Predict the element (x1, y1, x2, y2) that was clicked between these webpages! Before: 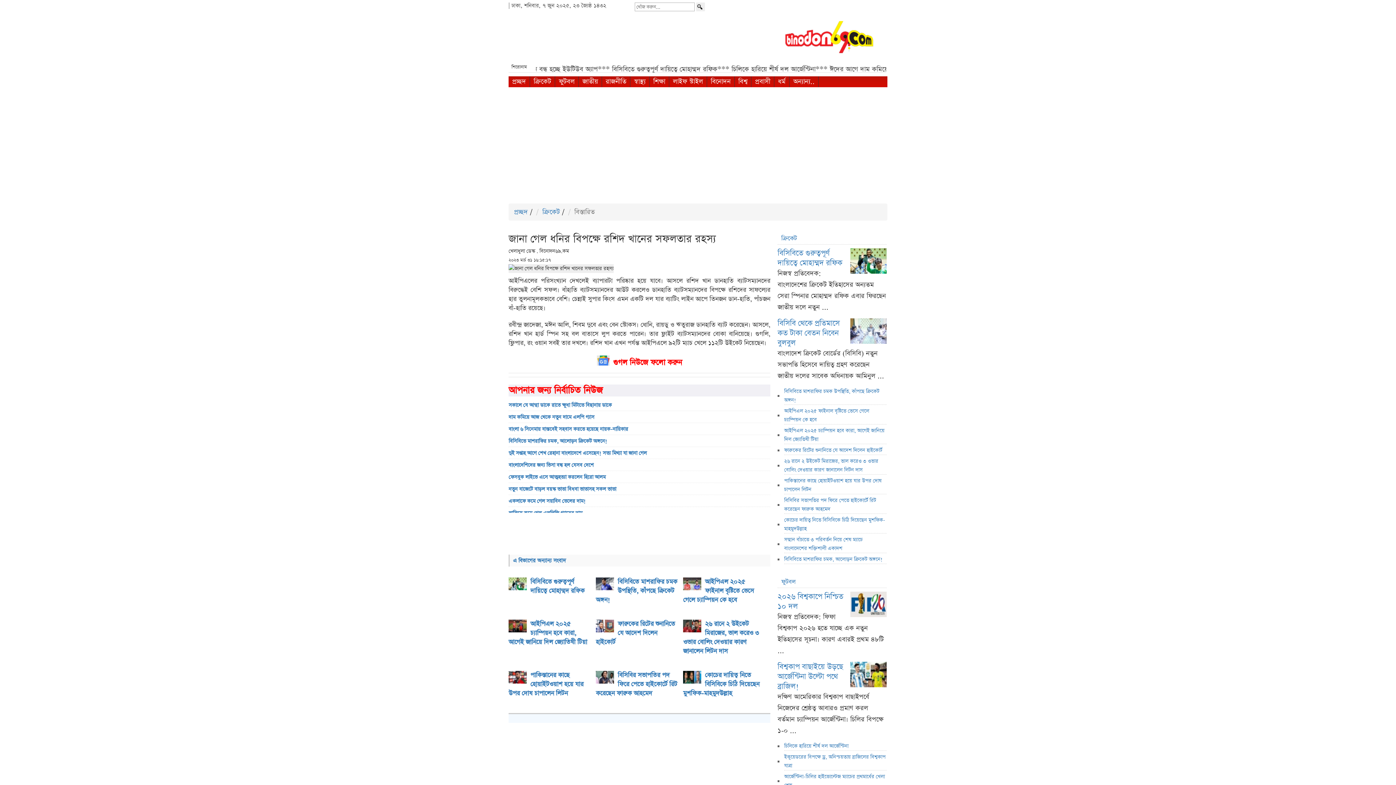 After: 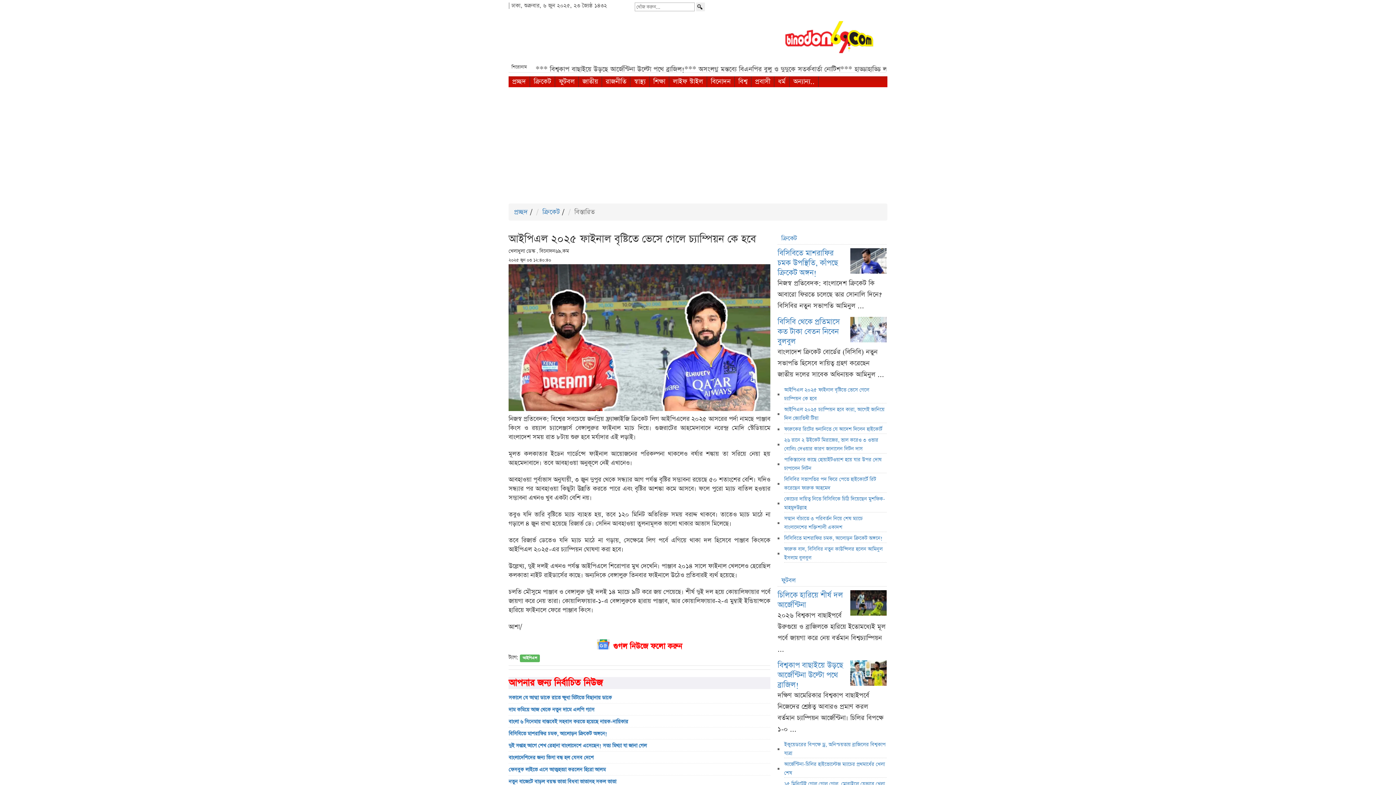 Action: label: আইপিএল ২০২৫ ফাইনাল বৃষ্টিতে ভেসে গেলে চ্যাম্পিয়ন কে হবে bbox: (683, 577, 765, 605)